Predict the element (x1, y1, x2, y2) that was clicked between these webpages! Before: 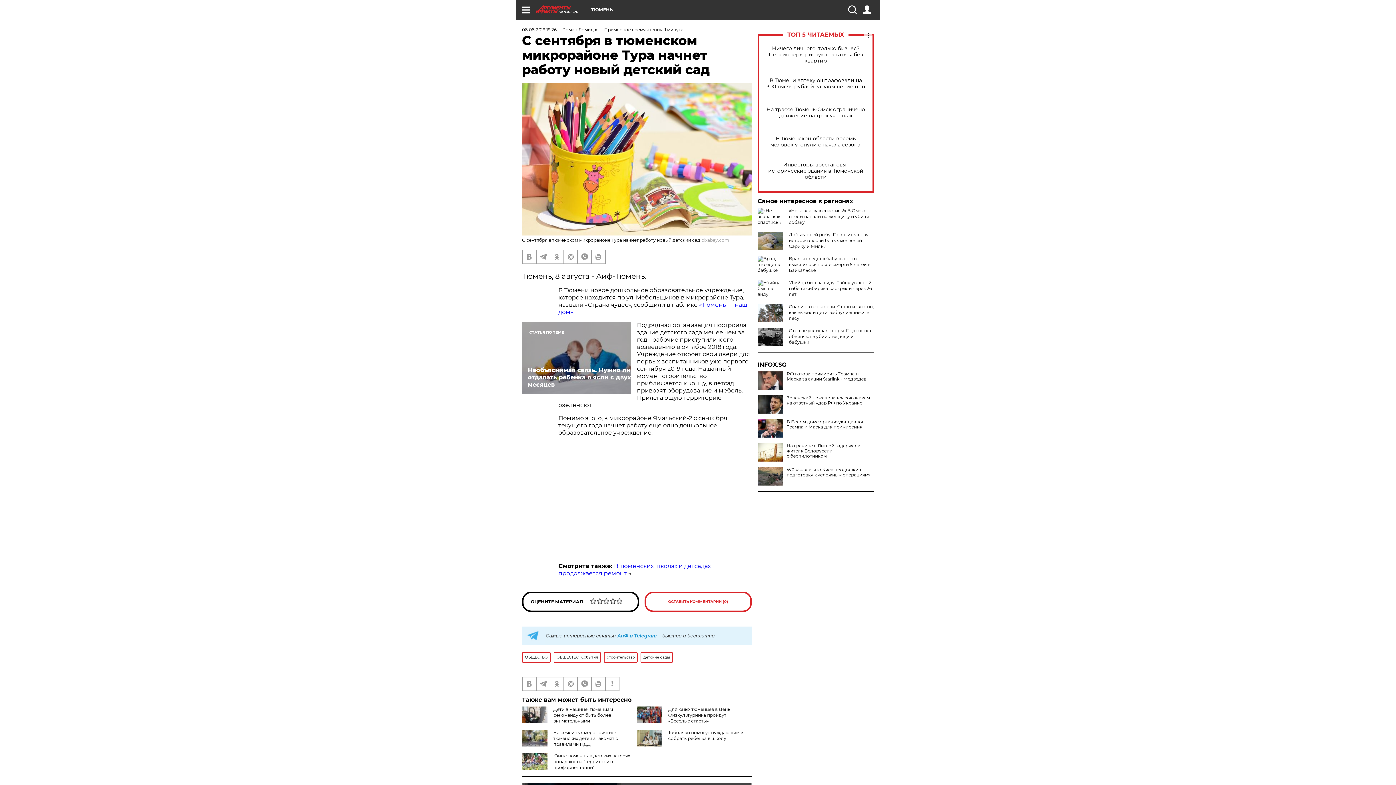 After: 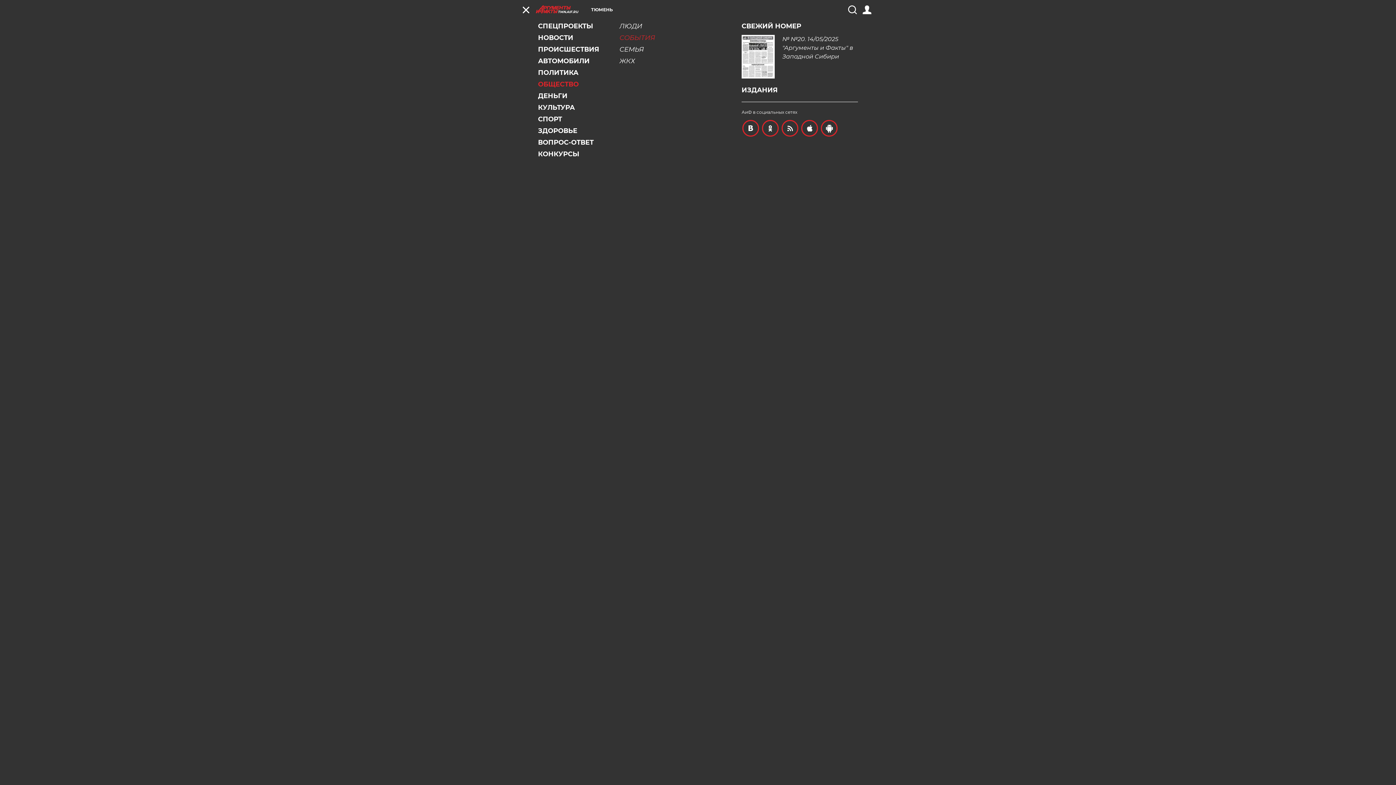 Action: bbox: (521, 5, 530, 14)